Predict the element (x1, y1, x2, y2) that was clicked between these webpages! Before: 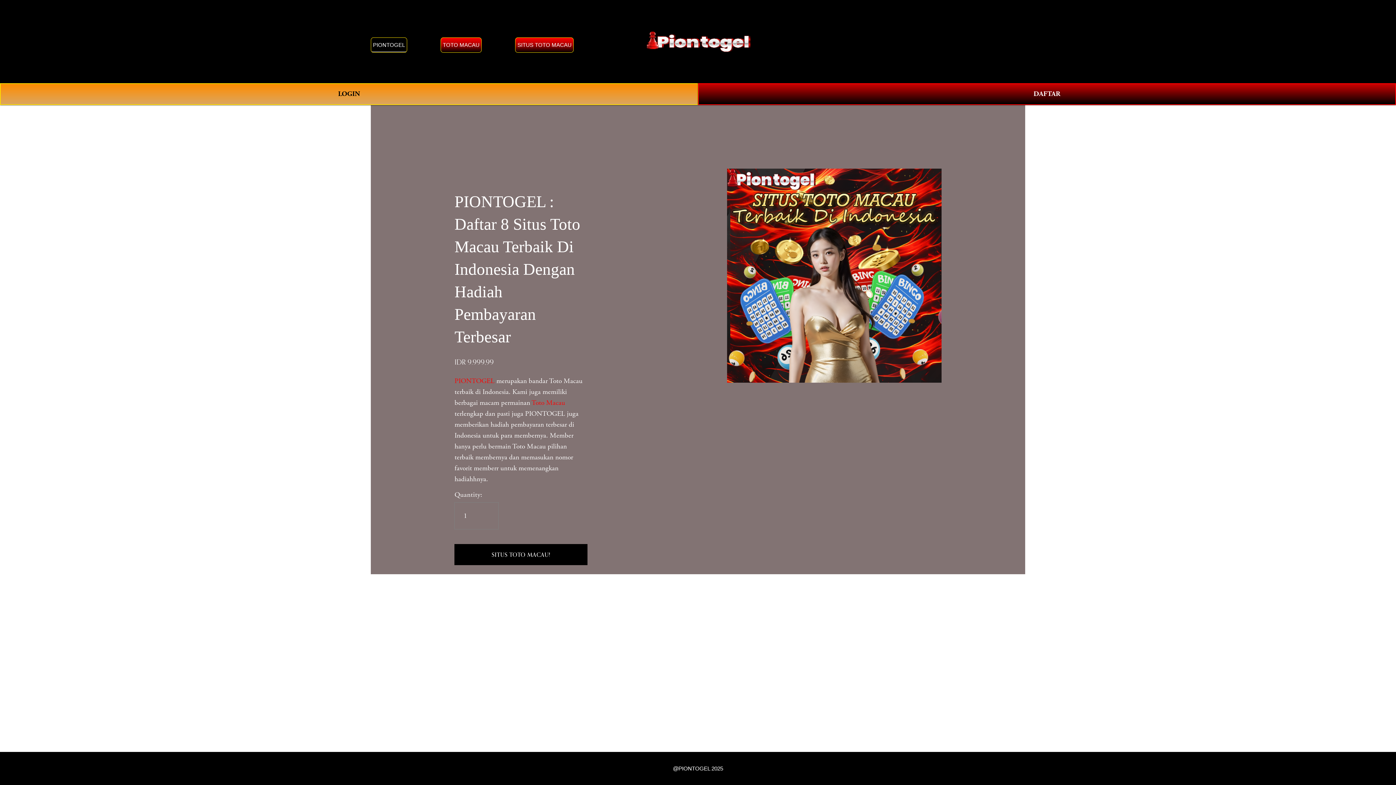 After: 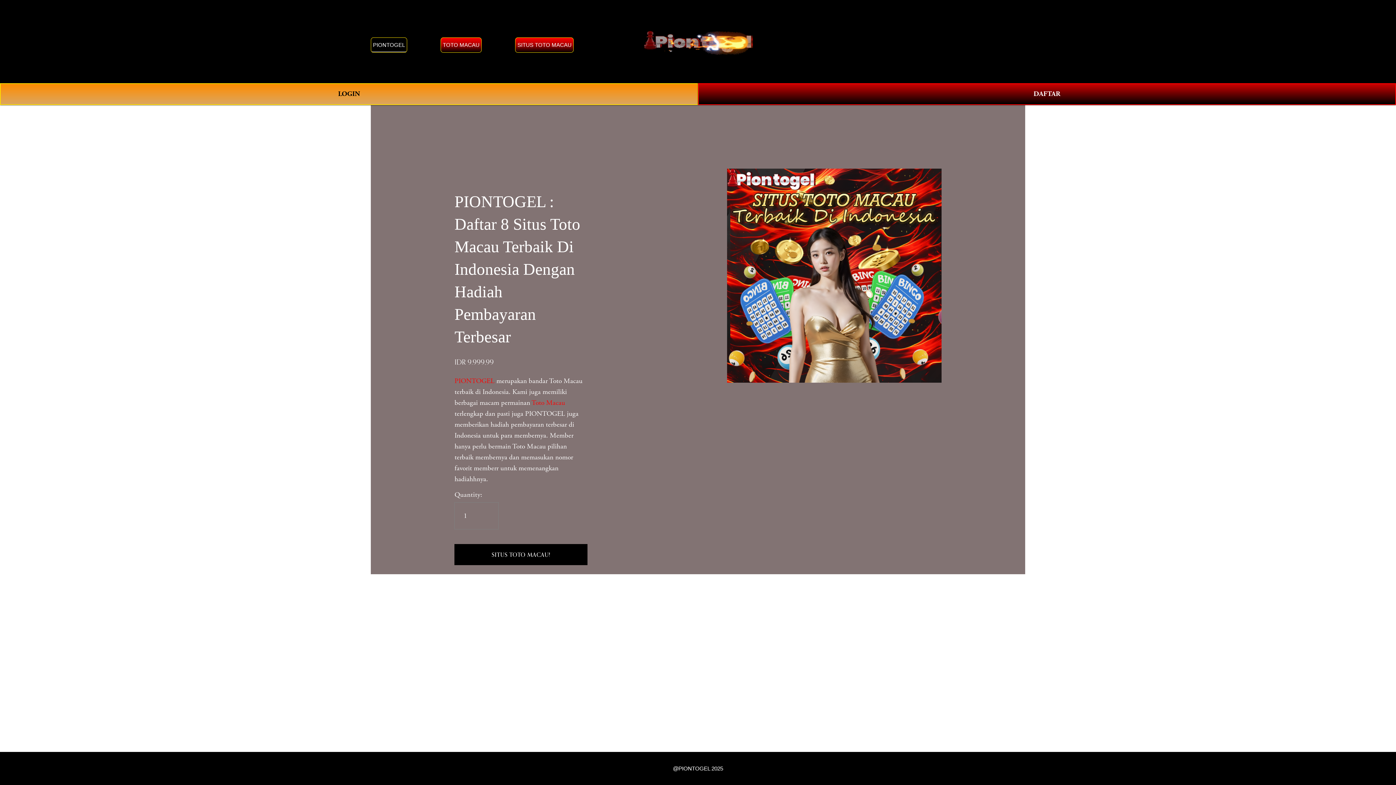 Action: bbox: (531, 398, 565, 407) label: Toto Macau 